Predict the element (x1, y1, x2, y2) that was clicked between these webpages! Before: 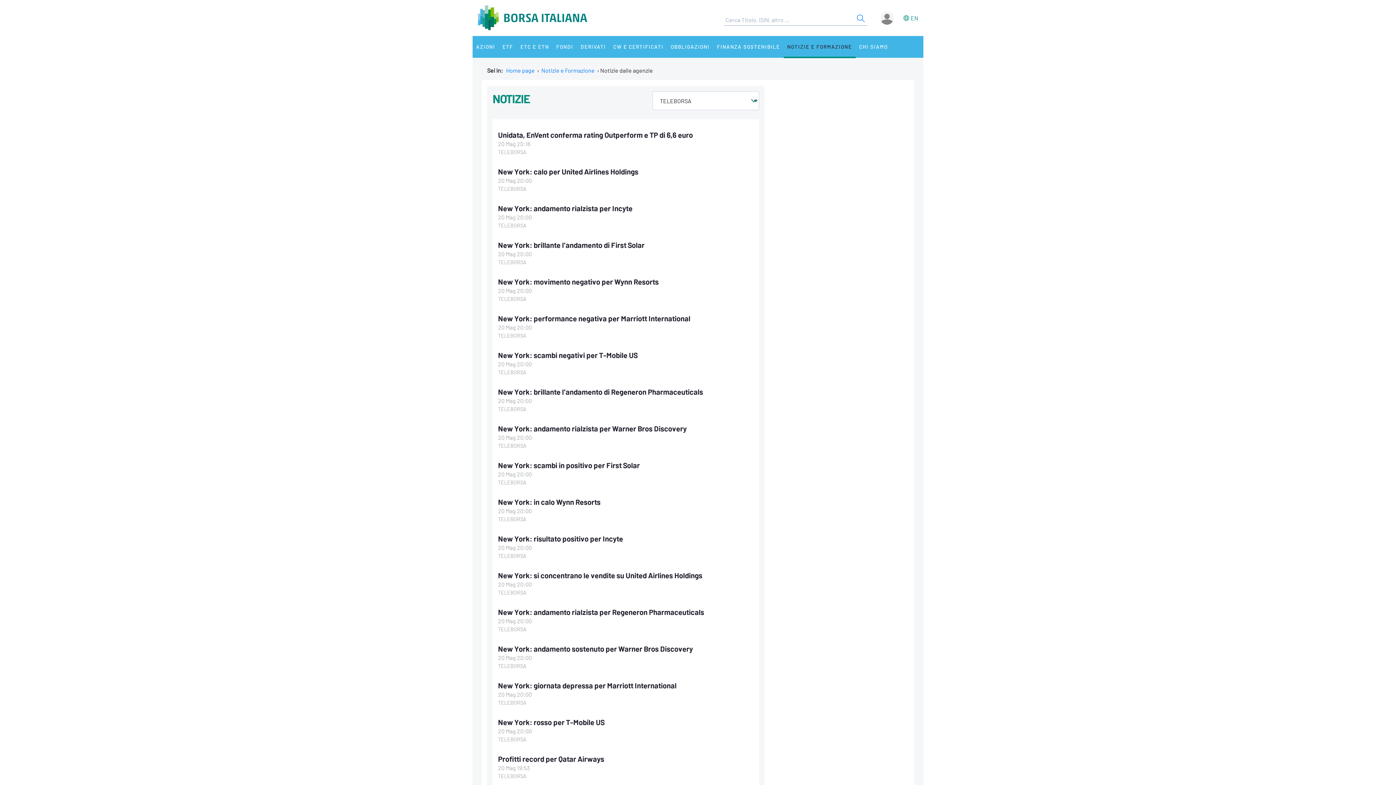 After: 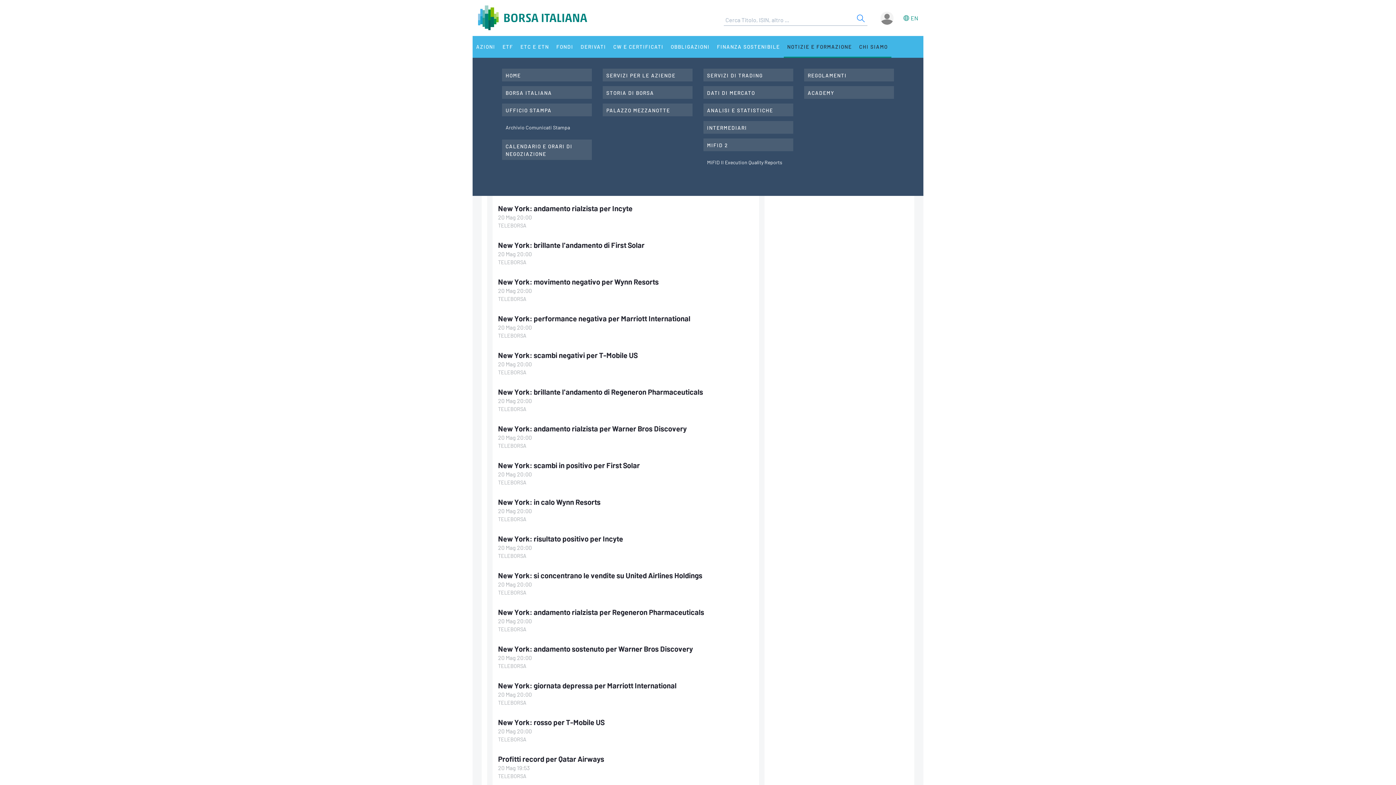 Action: bbox: (855, 36, 891, 57) label: CHI SIAMO